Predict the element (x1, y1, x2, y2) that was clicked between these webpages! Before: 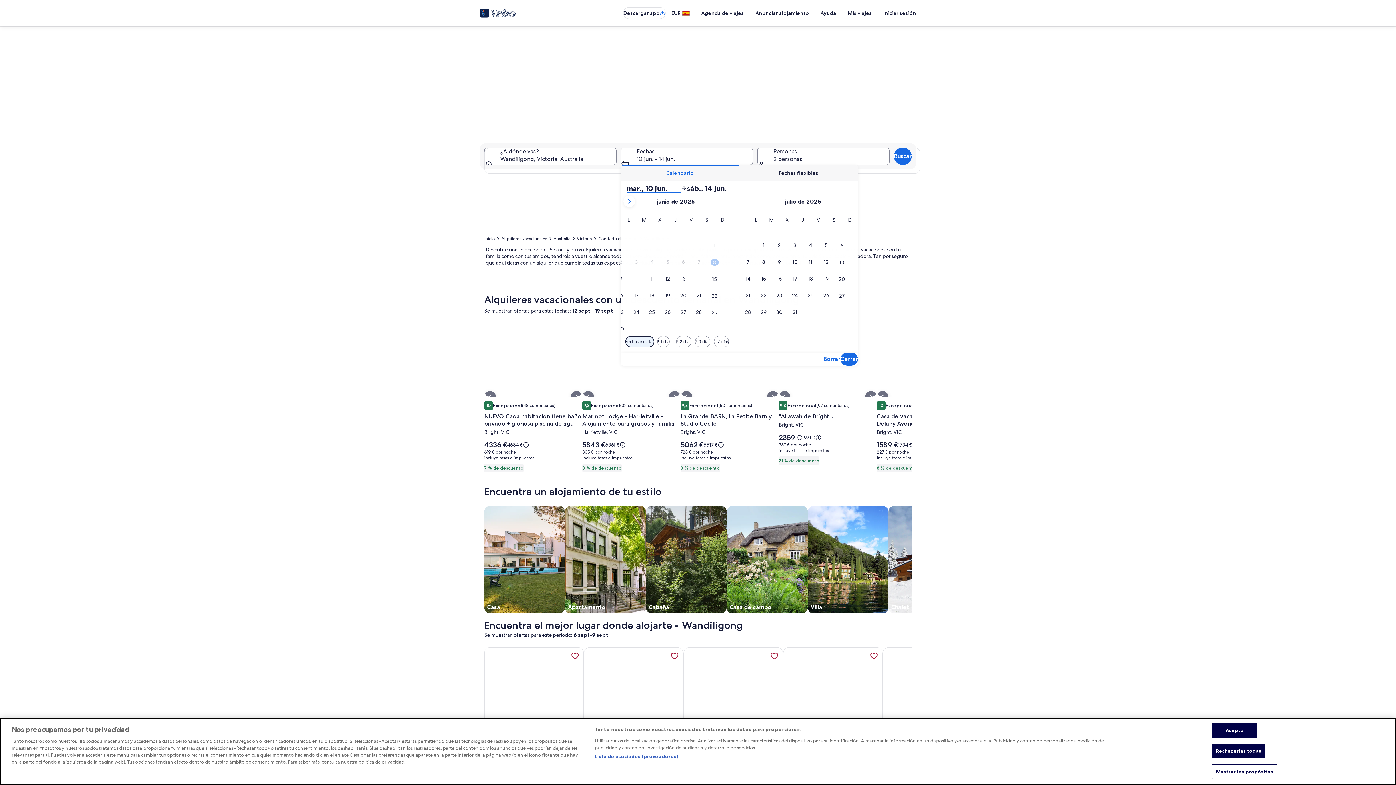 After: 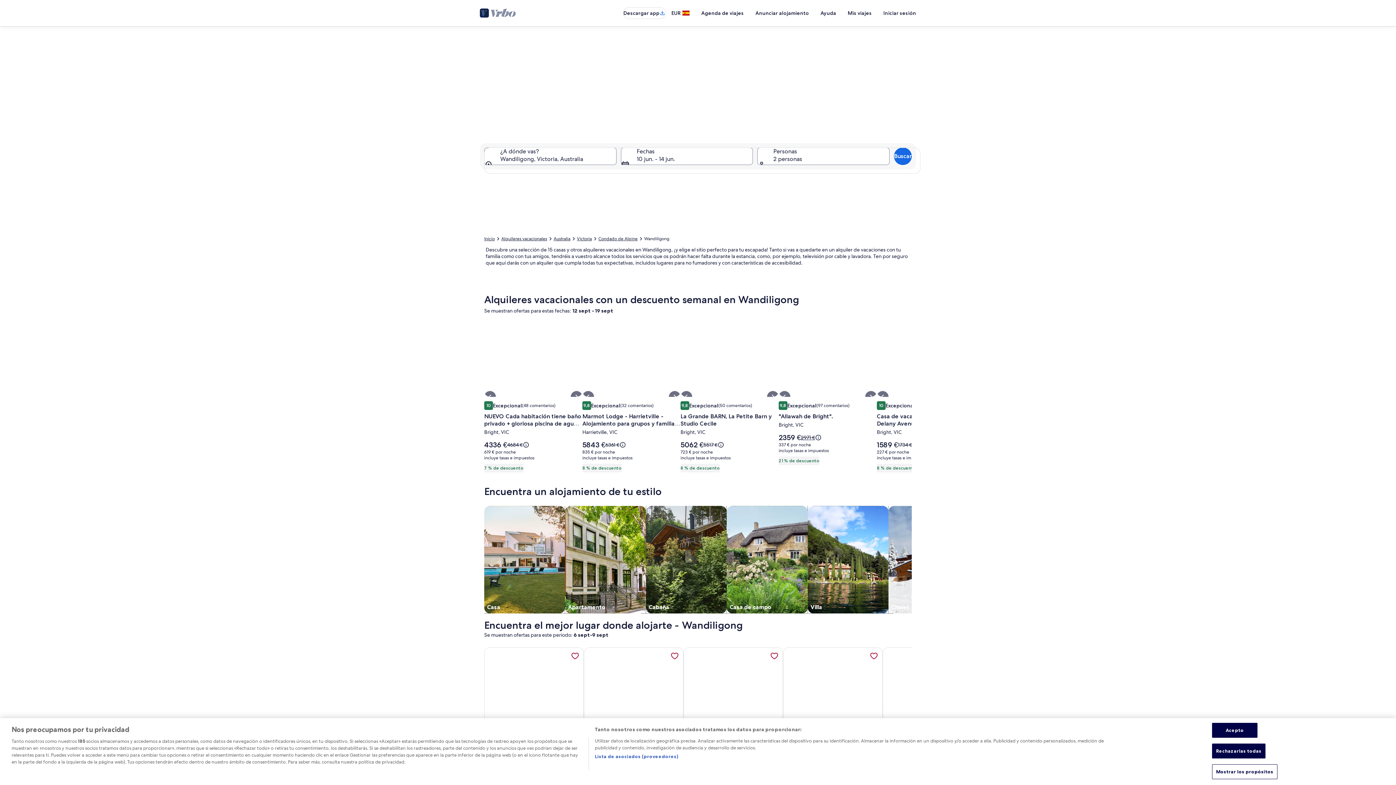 Action: label: El precio era de 2971 €
2971 € bbox: (801, 433, 822, 440)